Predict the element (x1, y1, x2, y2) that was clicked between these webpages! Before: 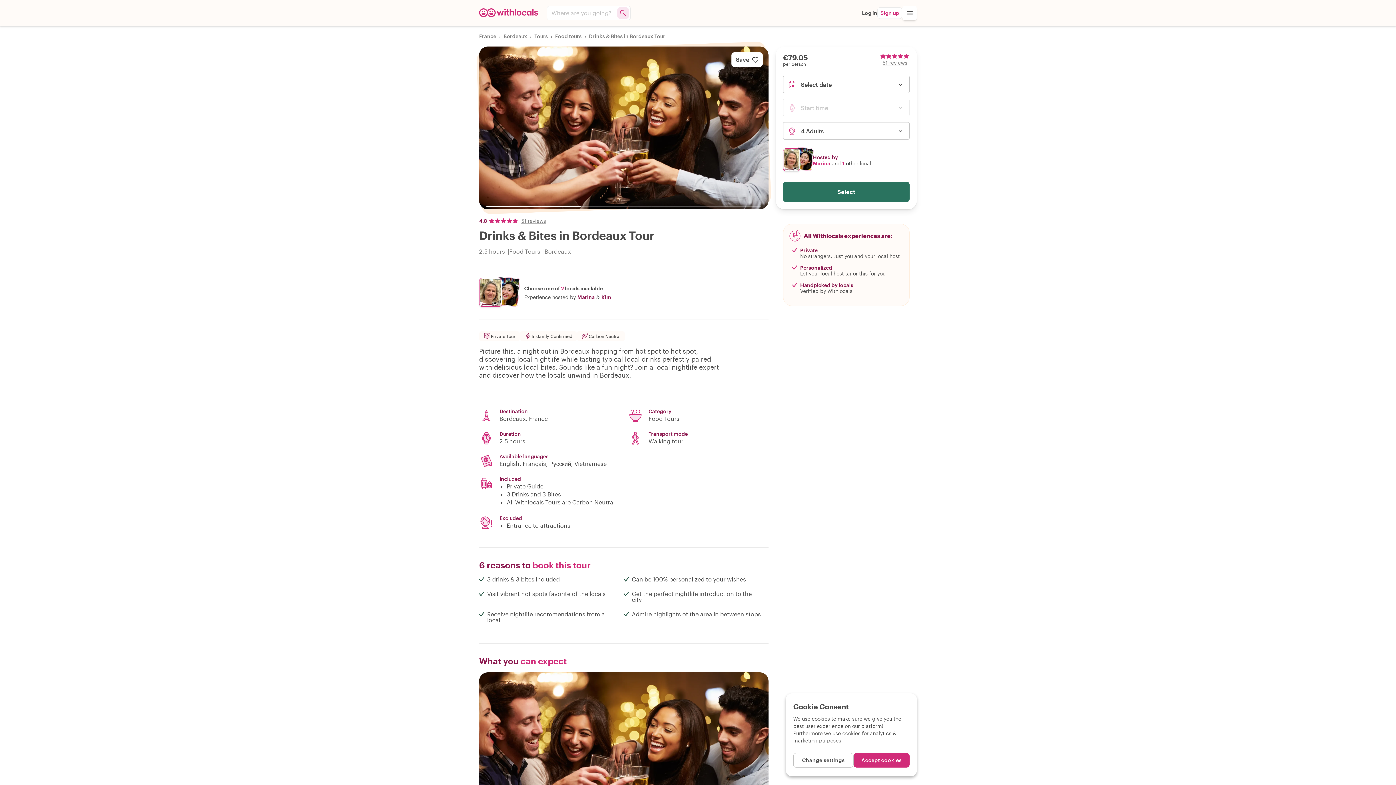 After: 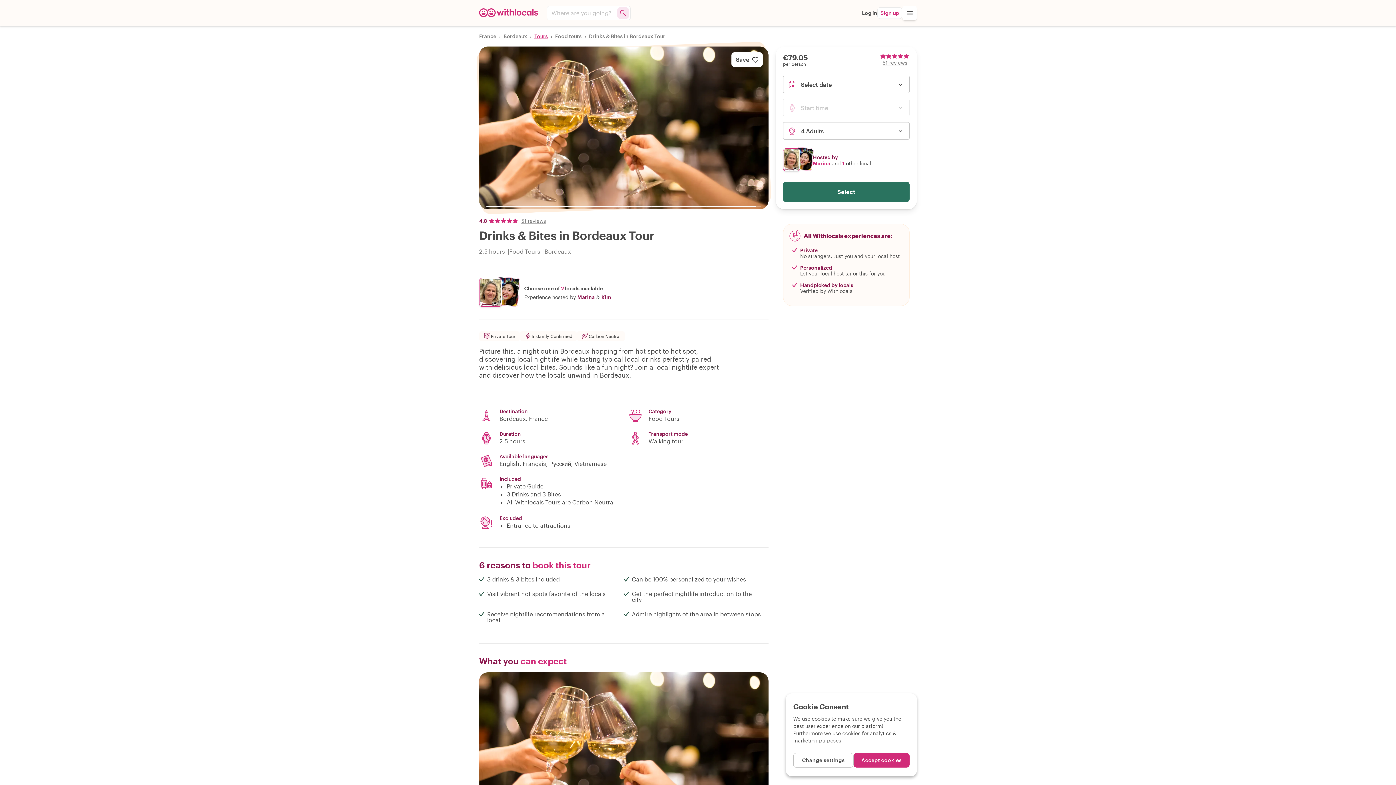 Action: bbox: (534, 33, 550, 39) label: Tours